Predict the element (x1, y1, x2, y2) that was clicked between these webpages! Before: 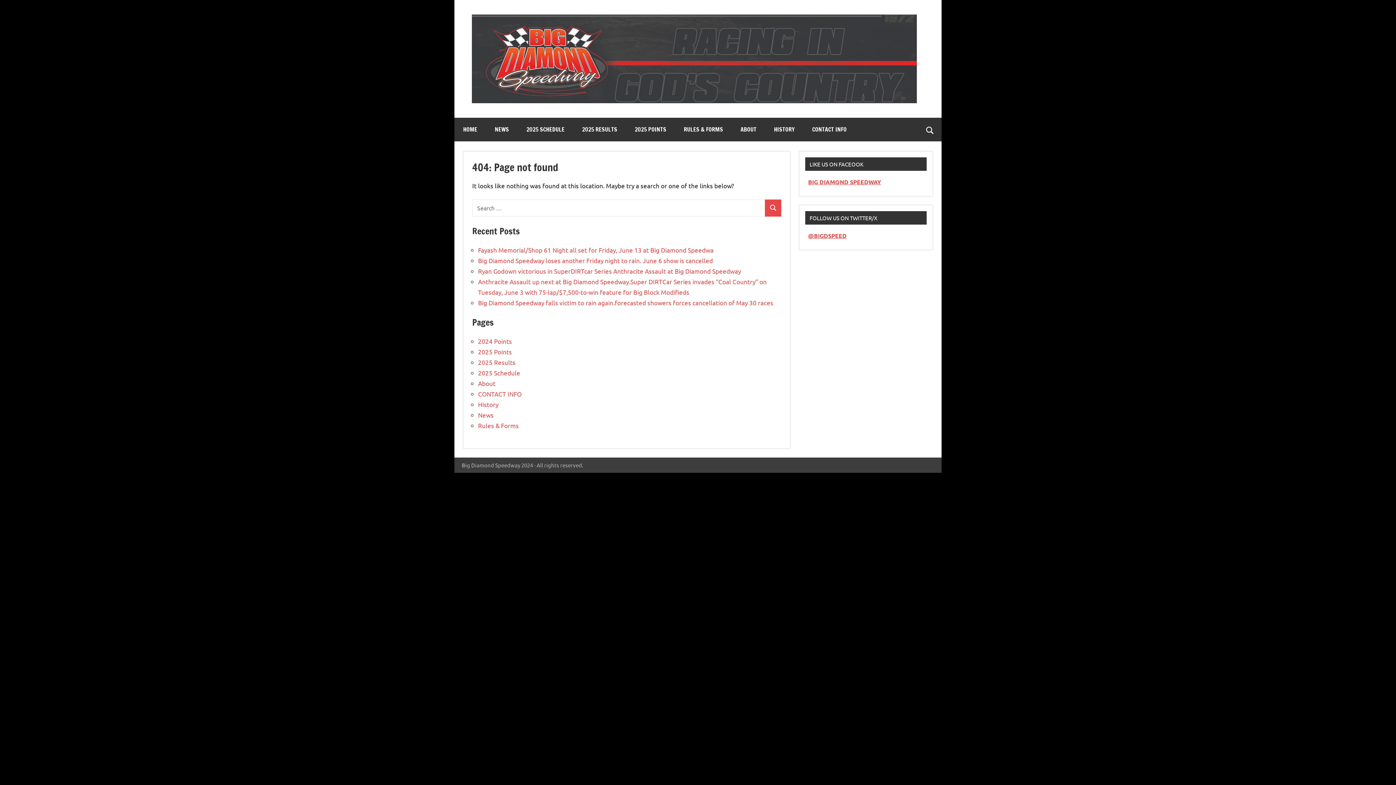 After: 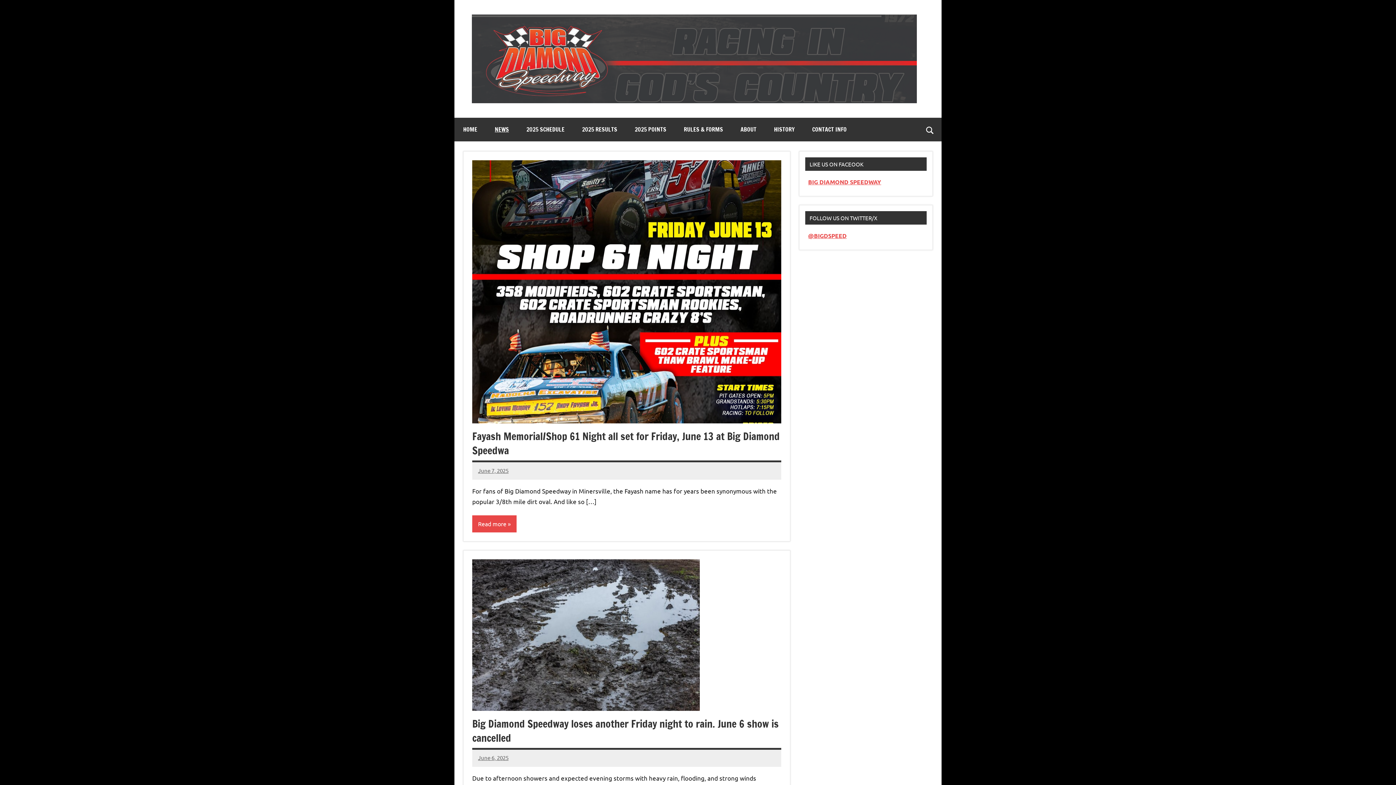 Action: label: NEWS bbox: (486, 117, 517, 141)